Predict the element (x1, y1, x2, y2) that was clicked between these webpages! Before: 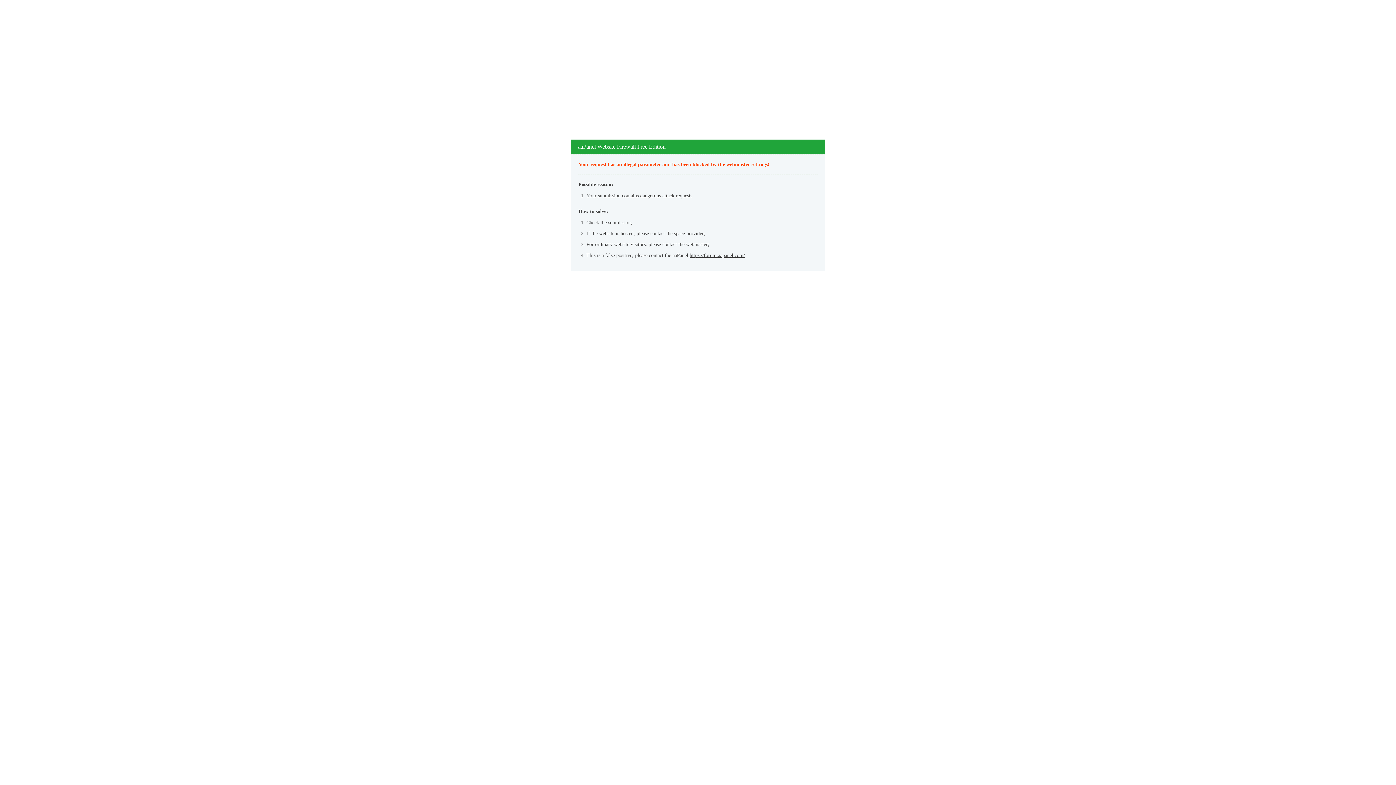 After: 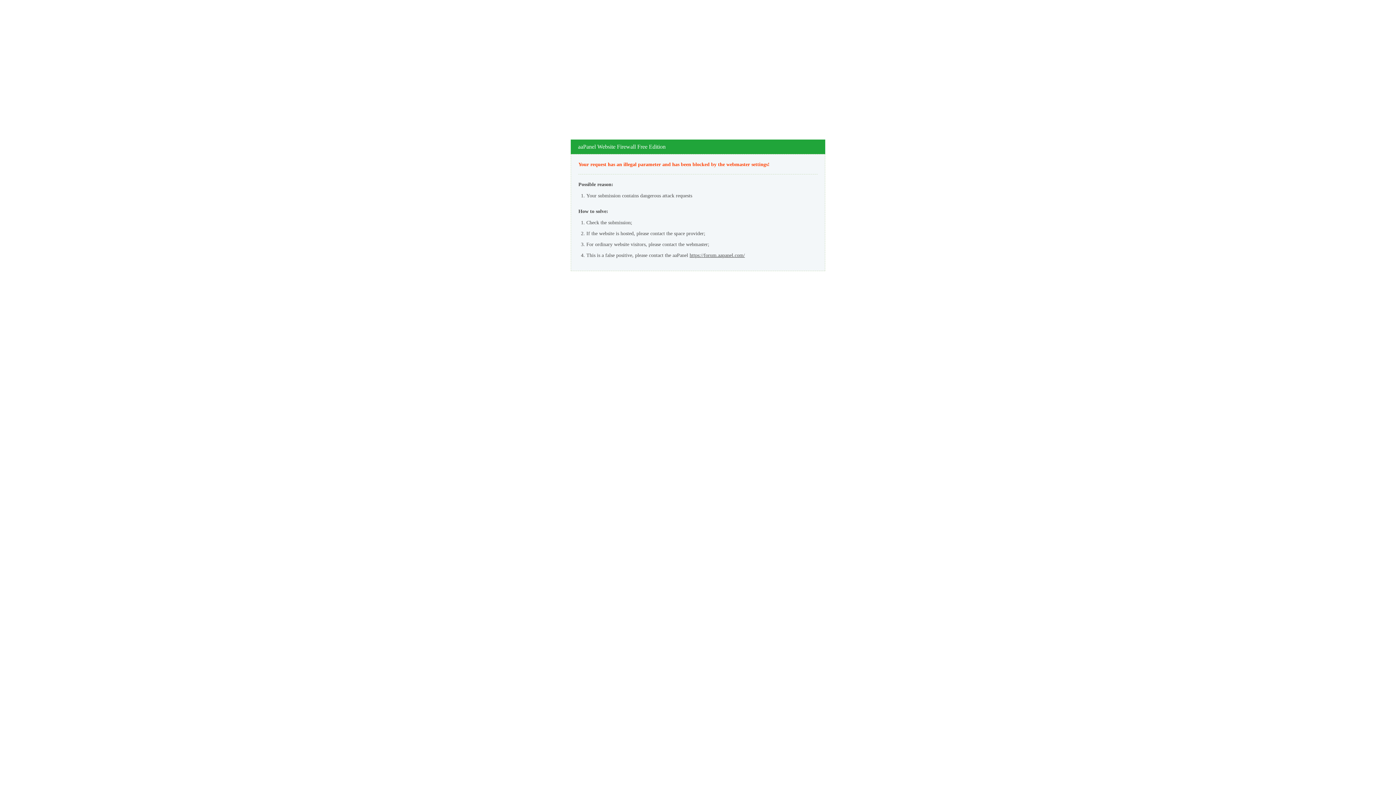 Action: label: https://forum.aapanel.com/ bbox: (689, 252, 745, 258)